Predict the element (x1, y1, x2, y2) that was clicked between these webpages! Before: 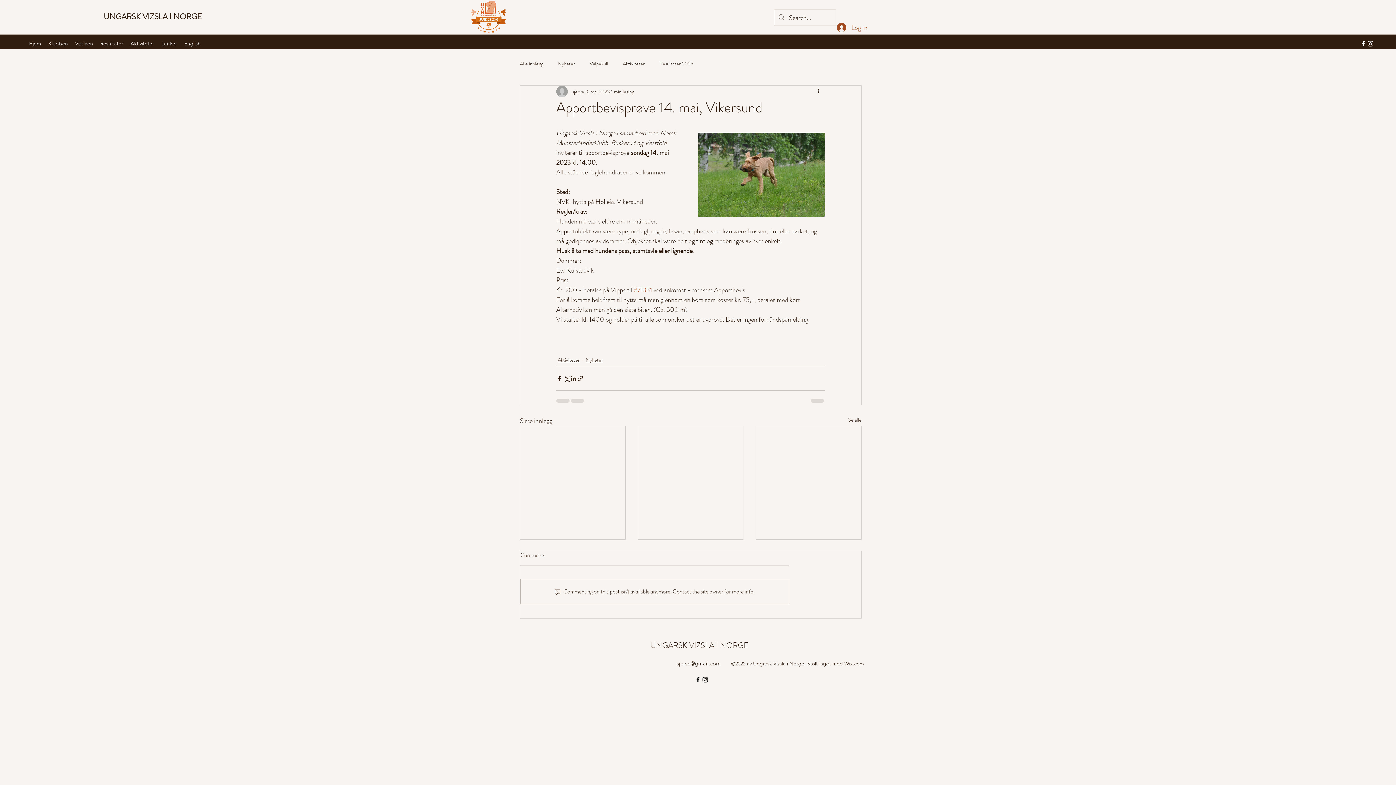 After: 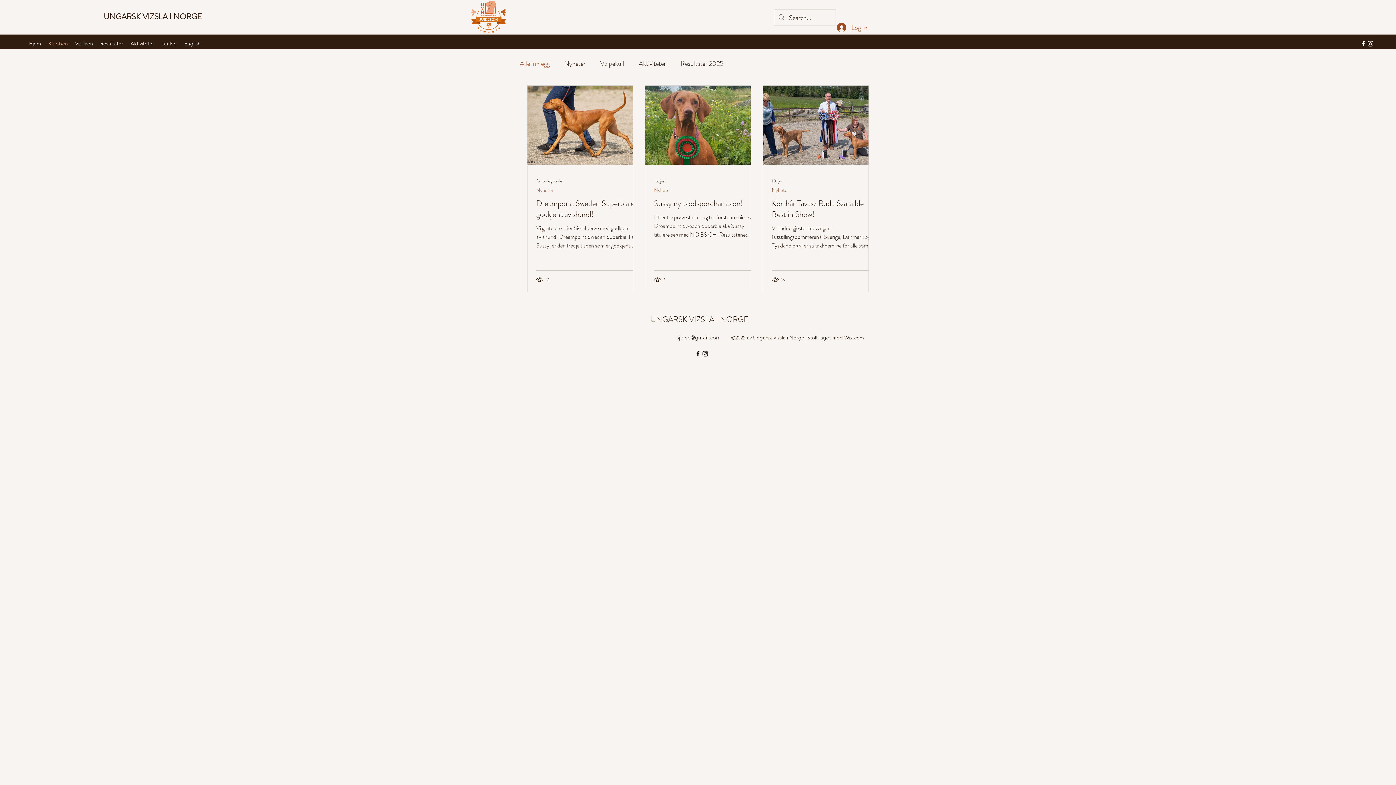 Action: bbox: (848, 416, 861, 426) label: Se alle